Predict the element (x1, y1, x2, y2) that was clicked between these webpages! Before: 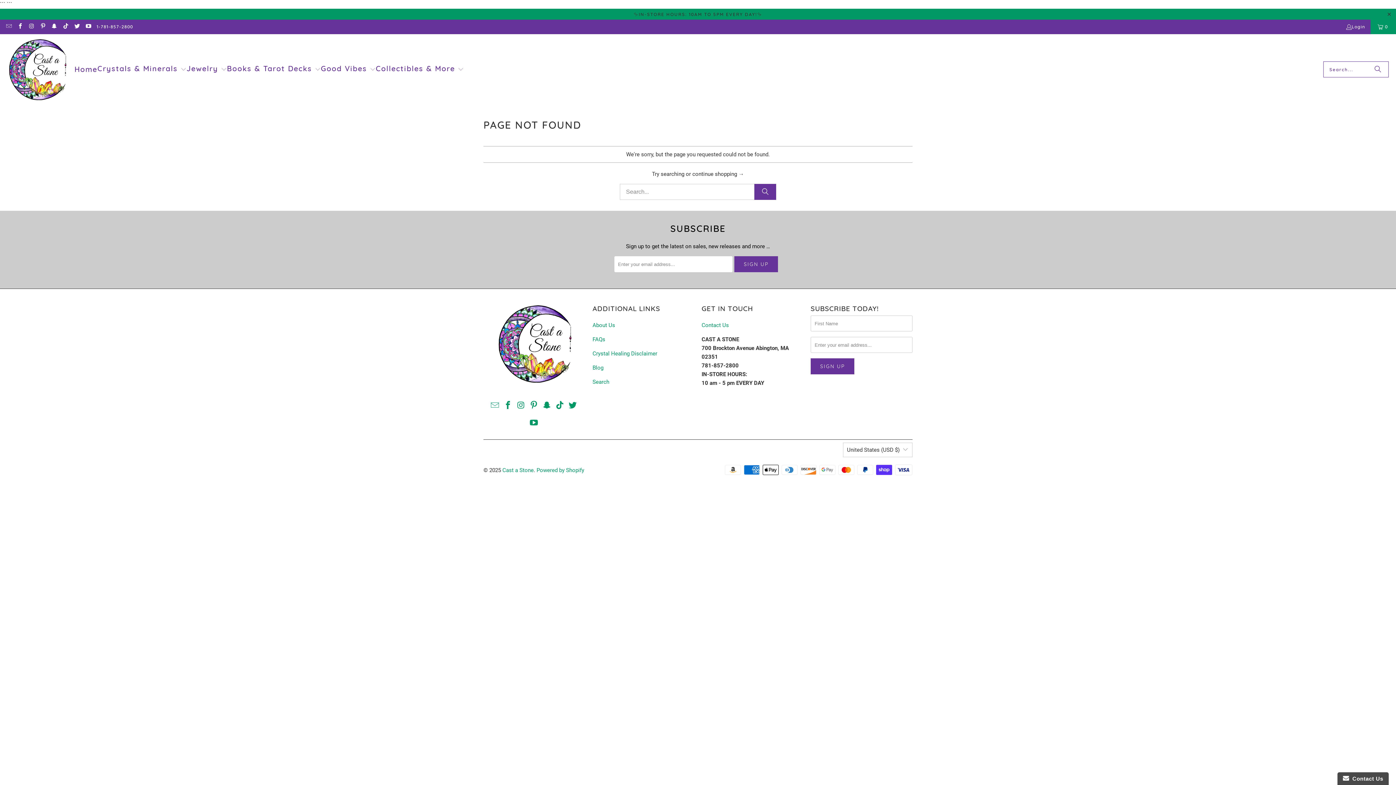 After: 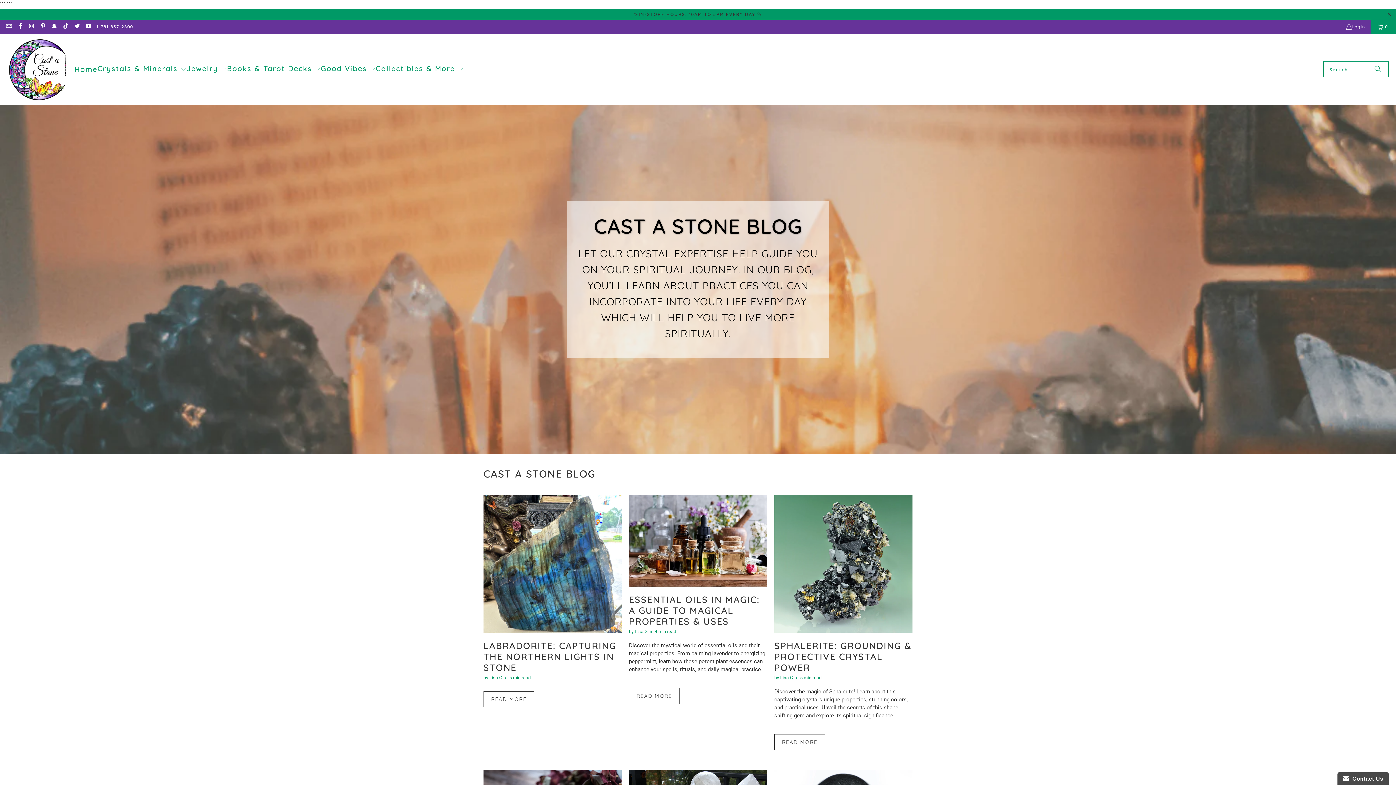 Action: bbox: (592, 364, 603, 371) label: Blog